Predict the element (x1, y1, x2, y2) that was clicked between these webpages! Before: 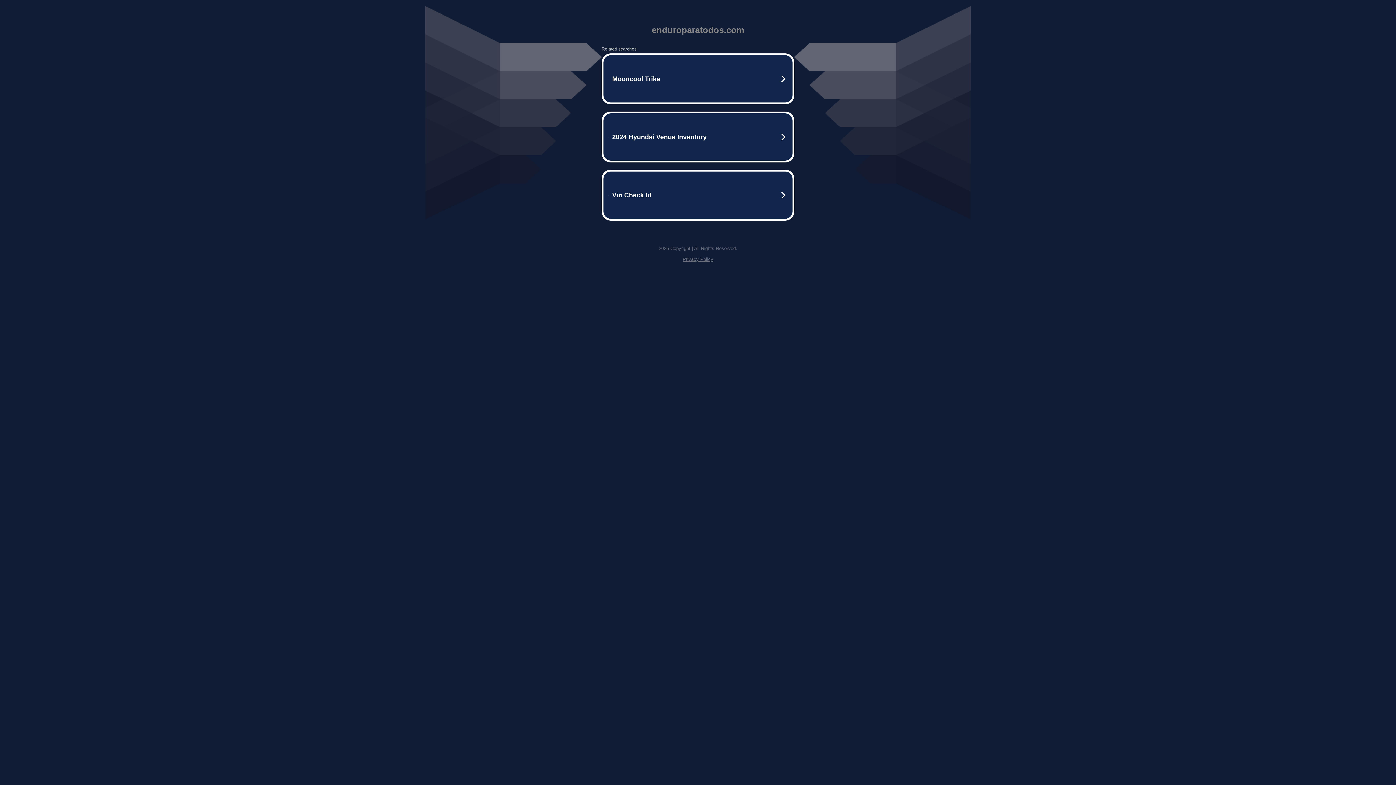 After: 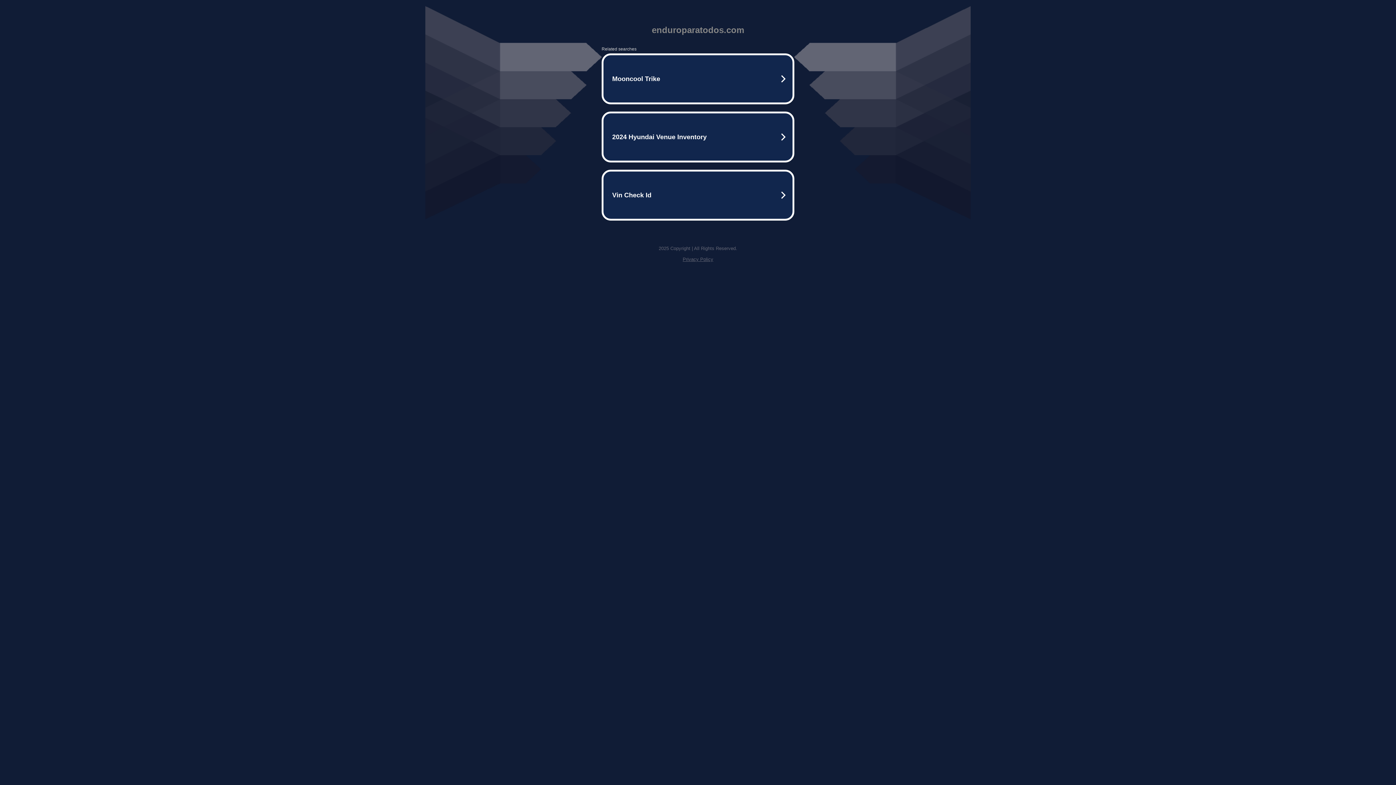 Action: bbox: (682, 256, 713, 262) label: Privacy Policy